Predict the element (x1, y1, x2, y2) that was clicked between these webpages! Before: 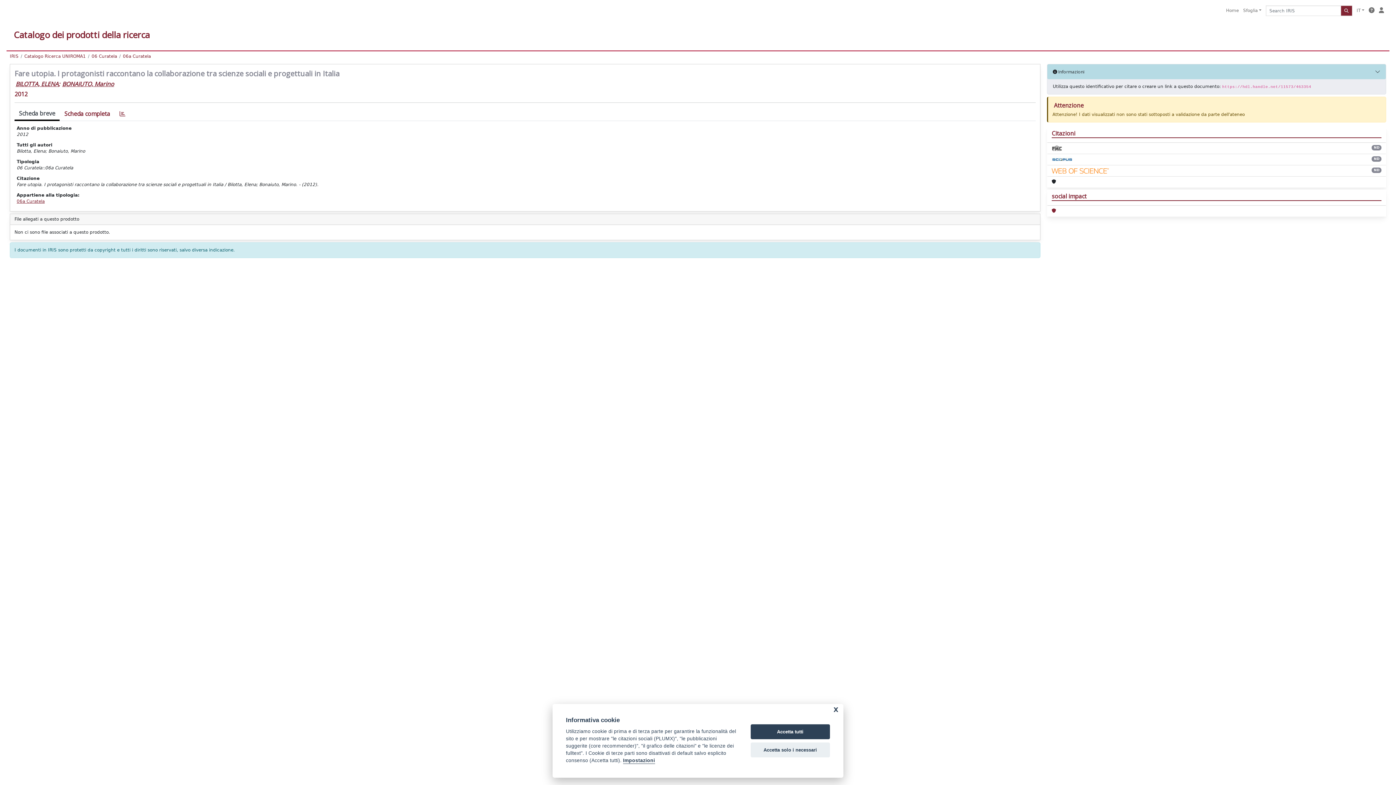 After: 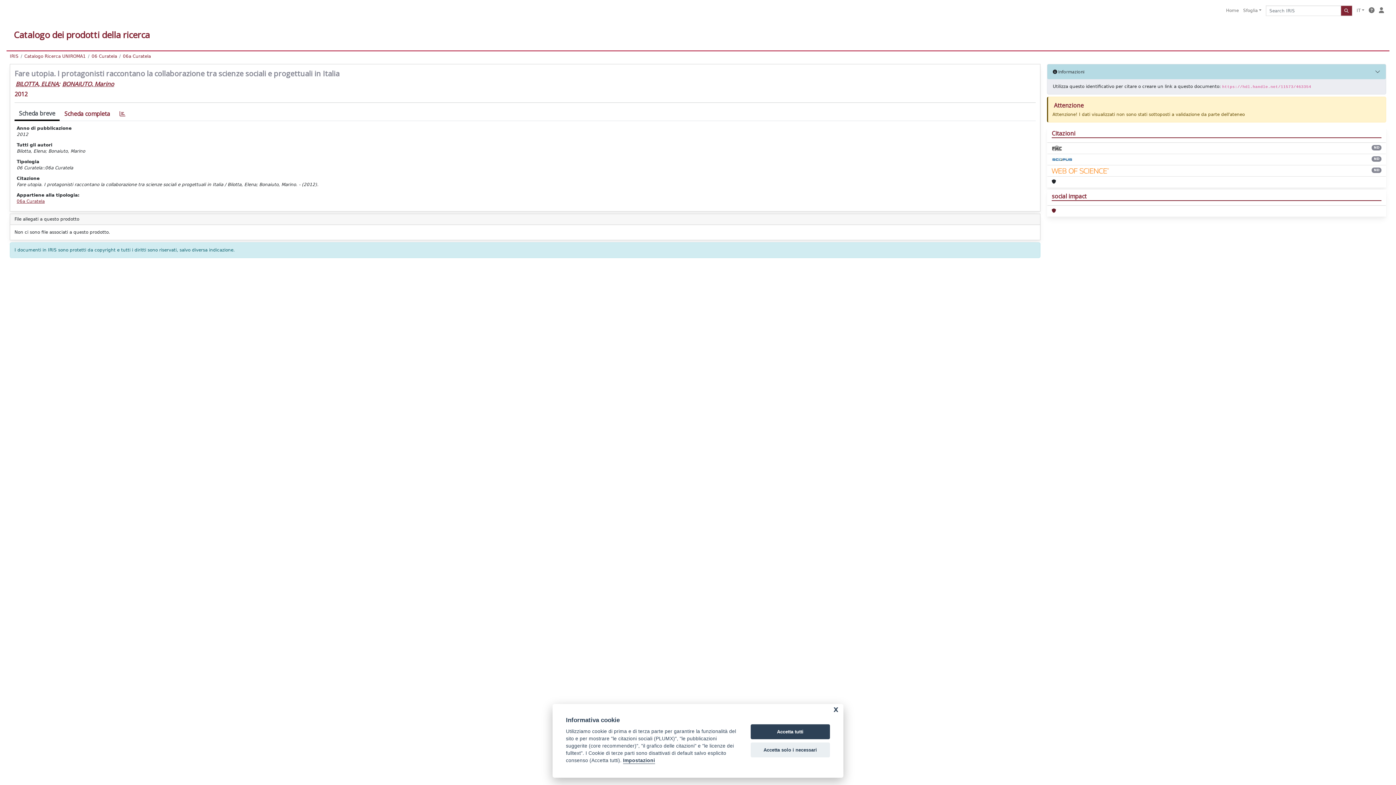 Action: bbox: (1052, 208, 1056, 214)